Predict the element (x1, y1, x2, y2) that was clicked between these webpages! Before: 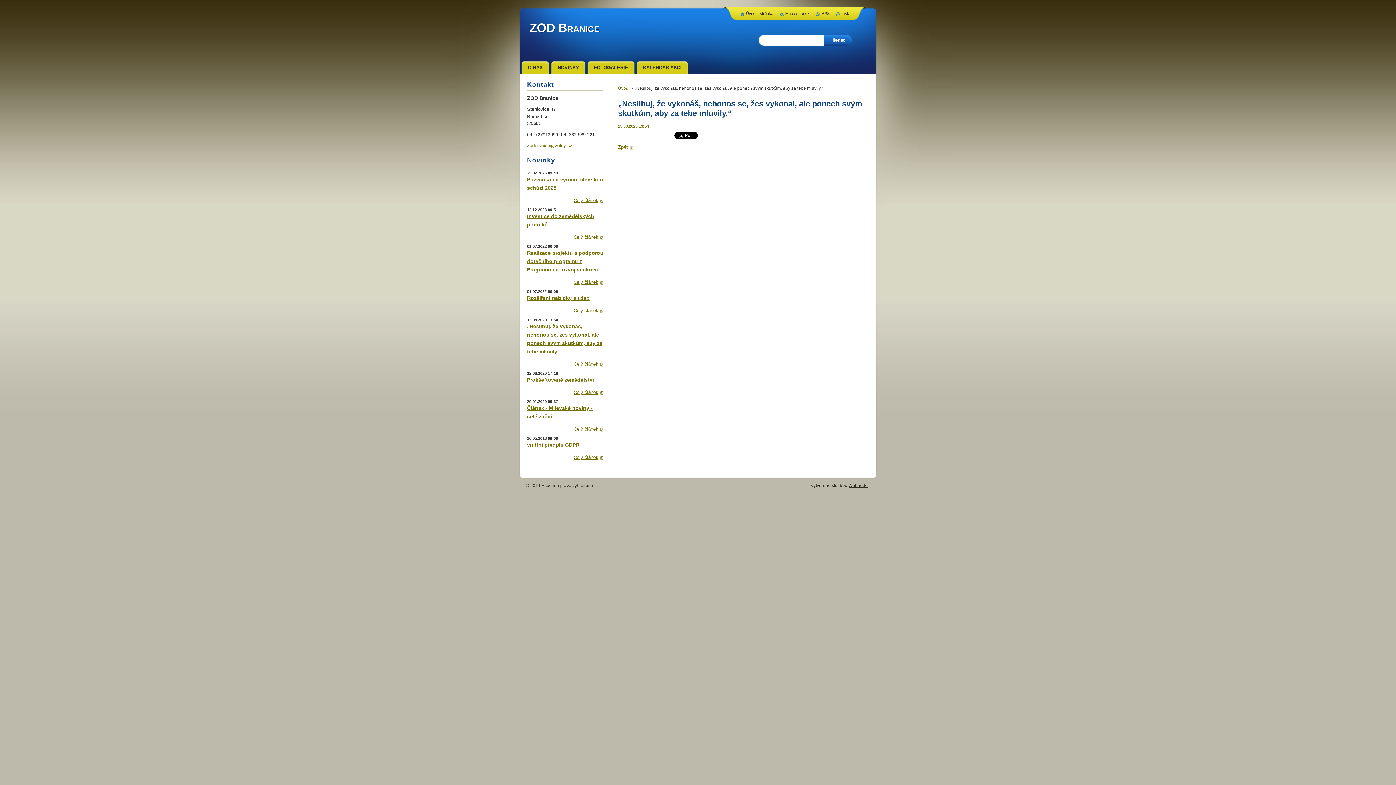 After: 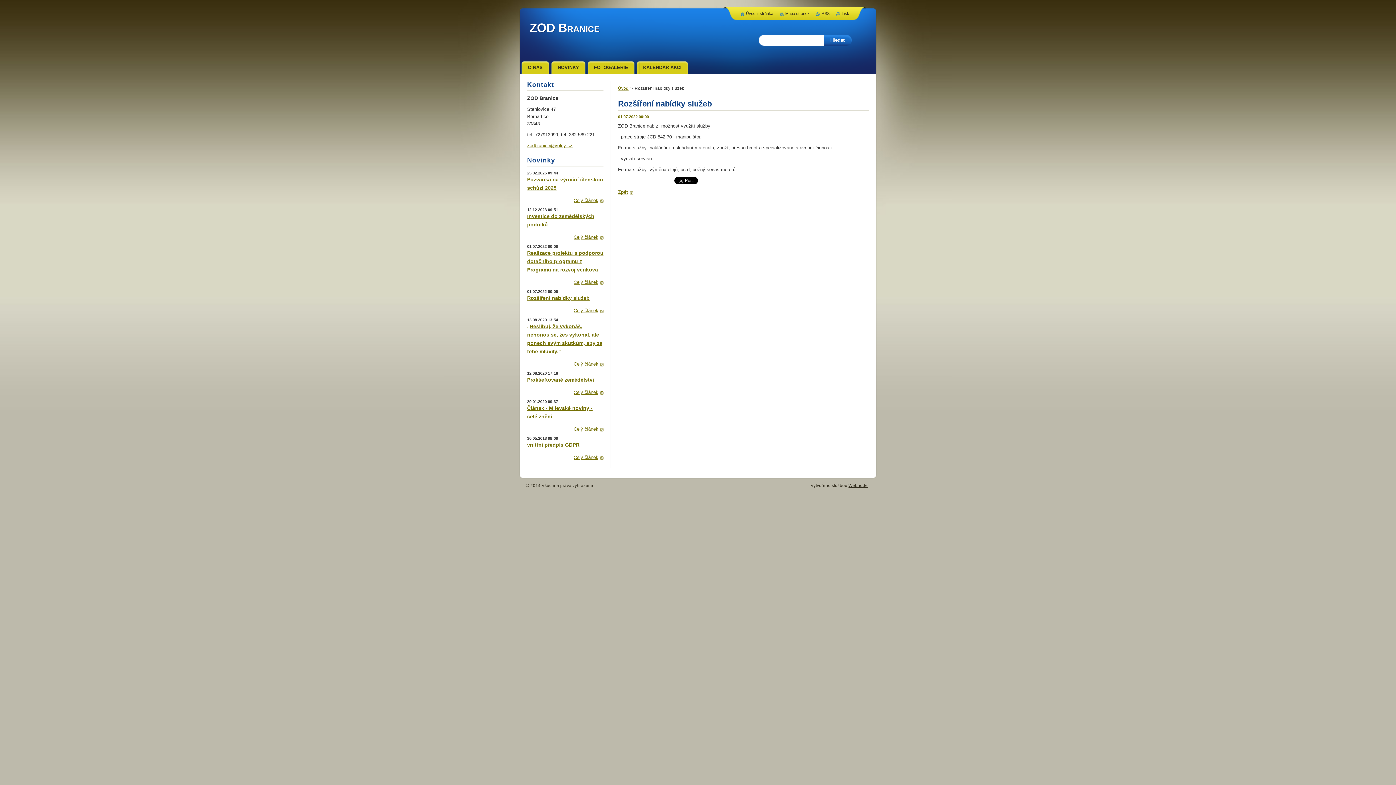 Action: label: Rozšíření nabídky služeb bbox: (527, 295, 589, 301)